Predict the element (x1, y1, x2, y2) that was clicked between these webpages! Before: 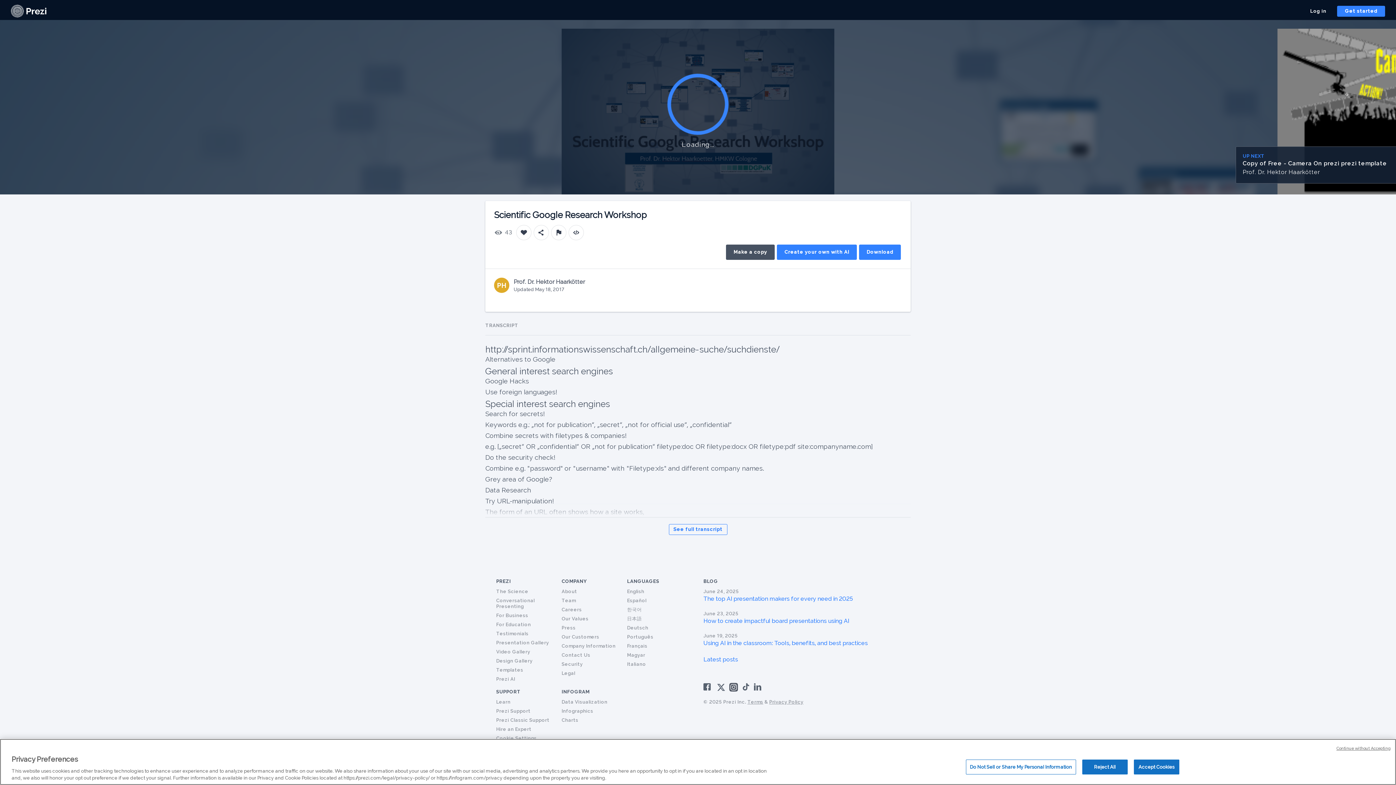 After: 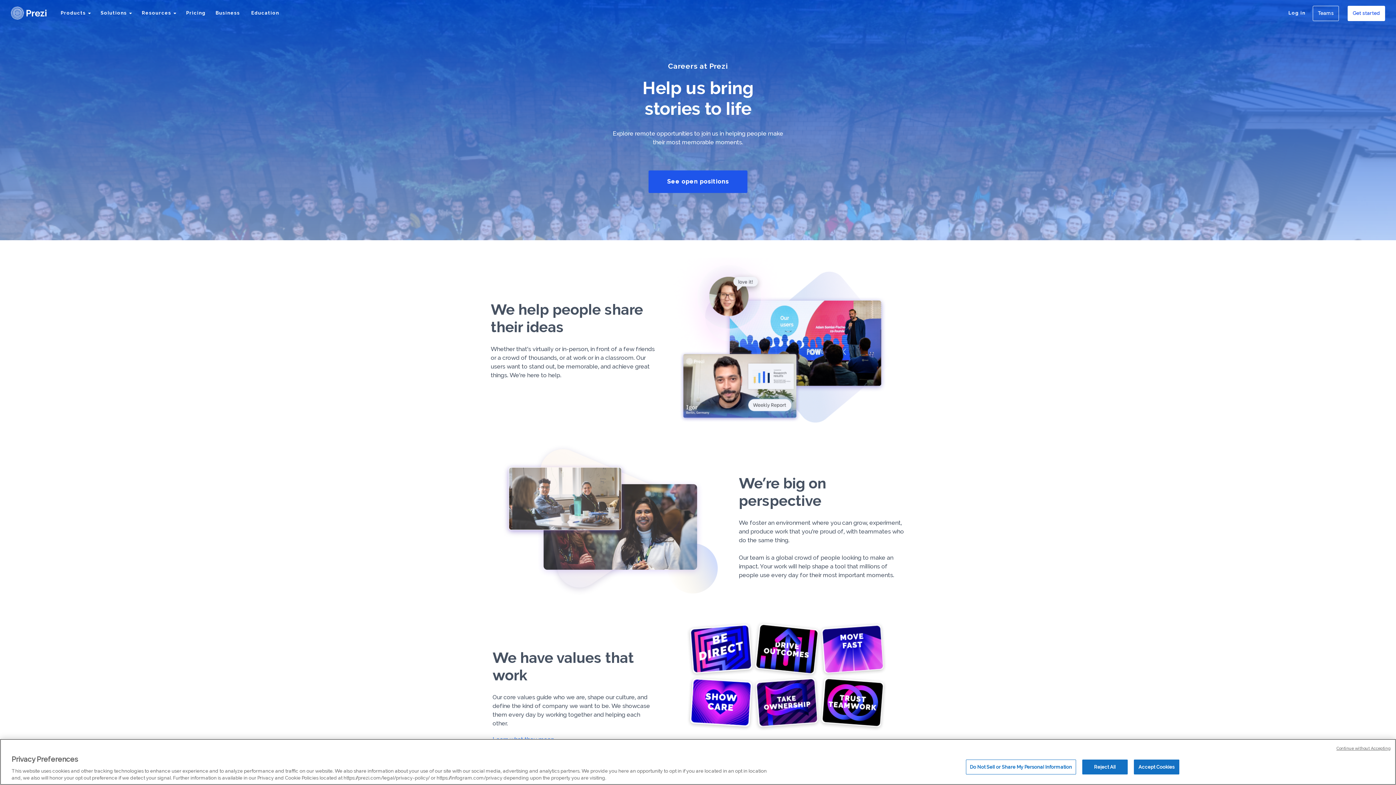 Action: label: Careers bbox: (561, 607, 582, 612)